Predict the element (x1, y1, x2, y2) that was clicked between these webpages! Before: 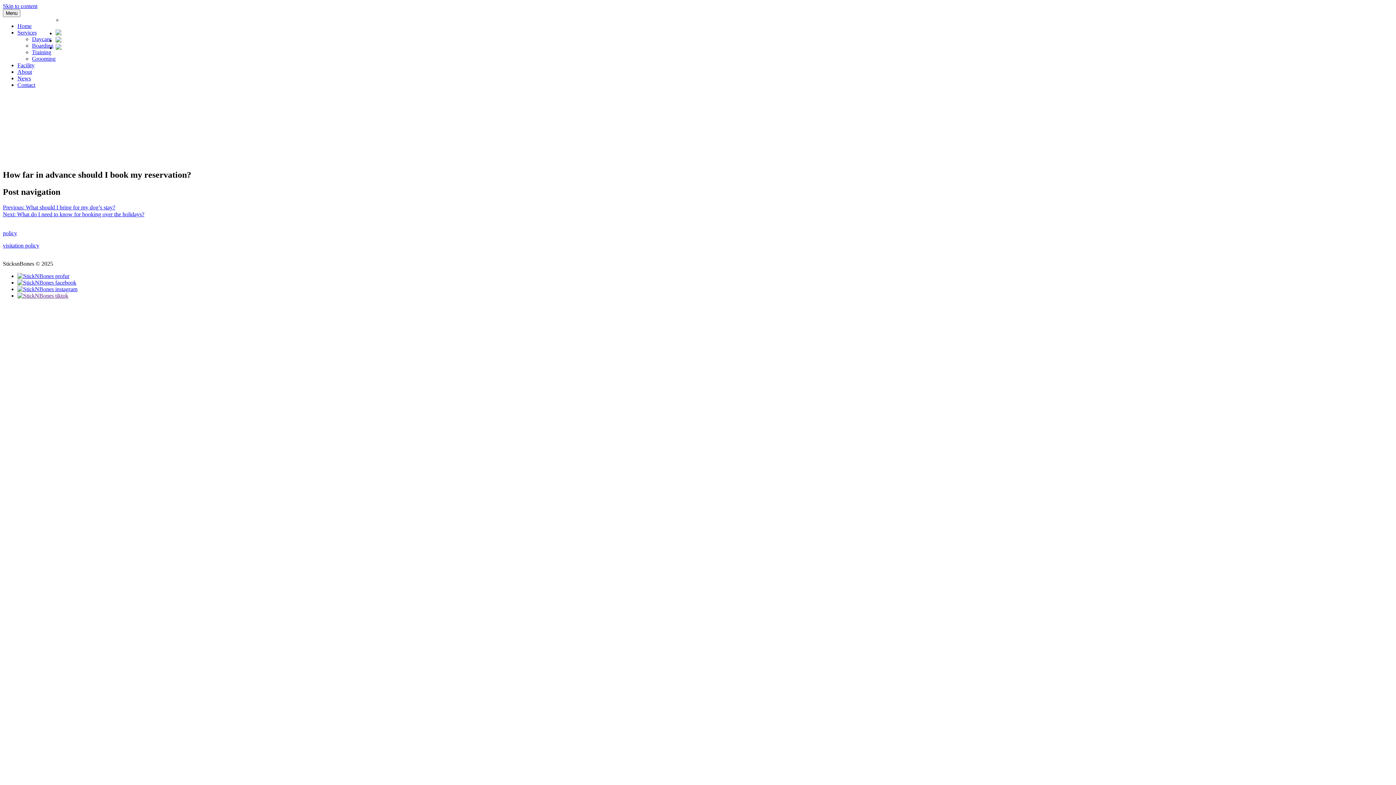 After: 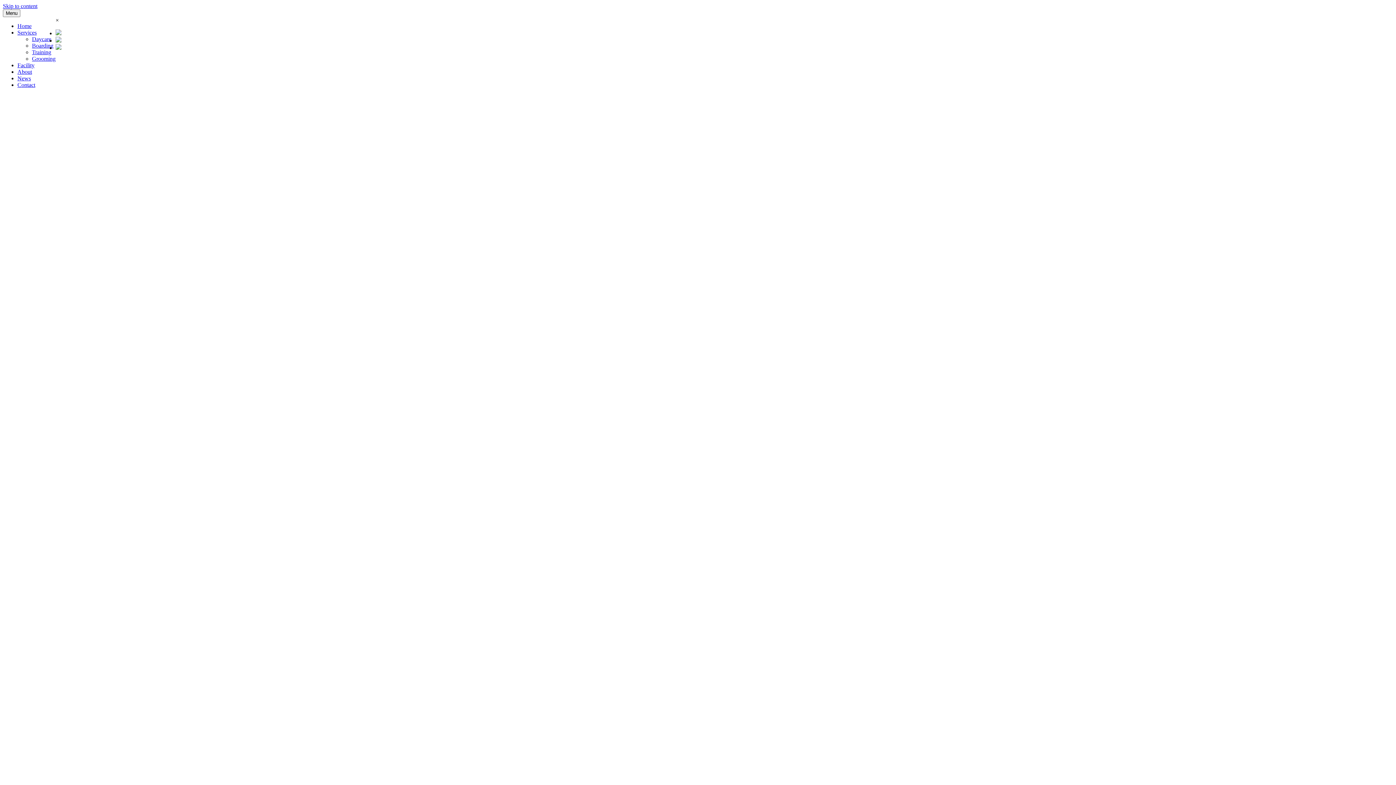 Action: bbox: (92, 57, 144, 63)